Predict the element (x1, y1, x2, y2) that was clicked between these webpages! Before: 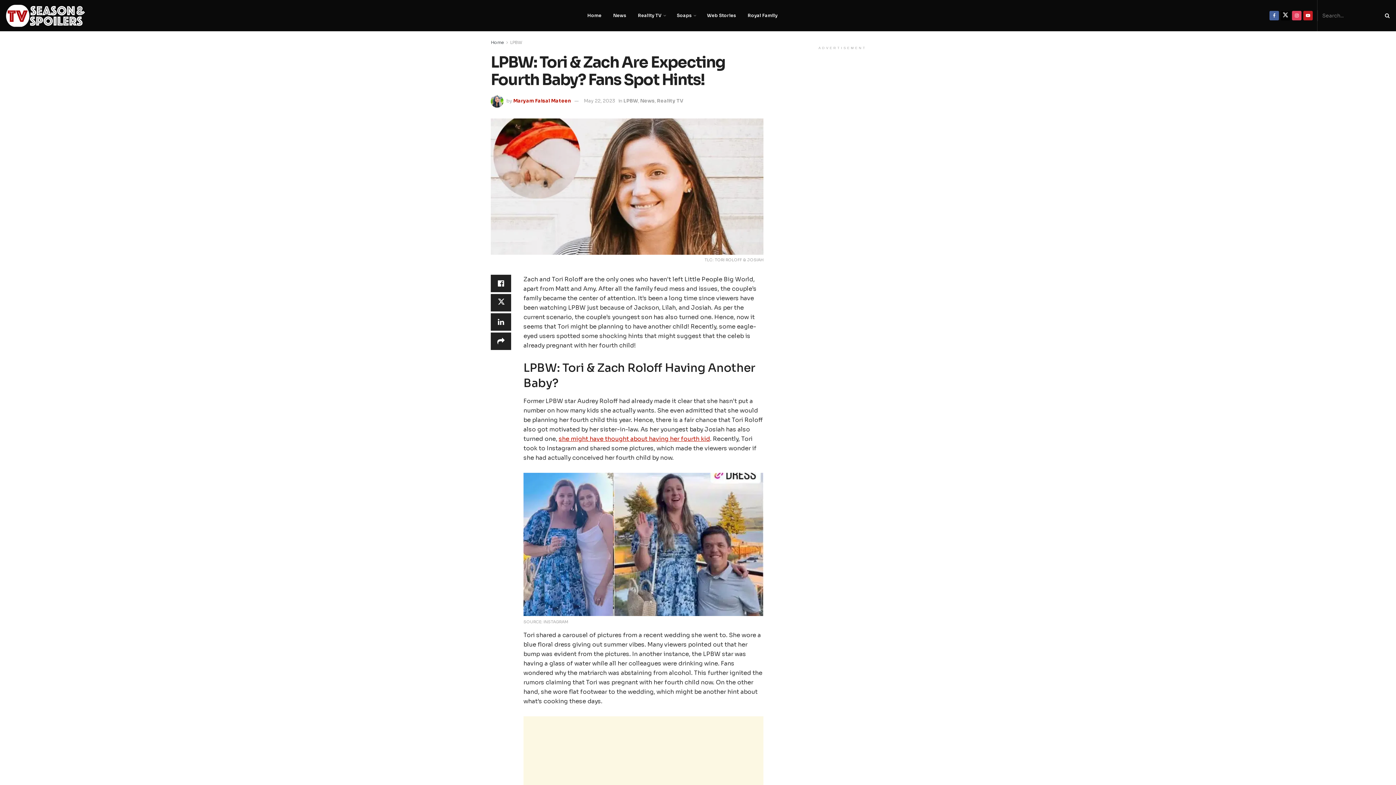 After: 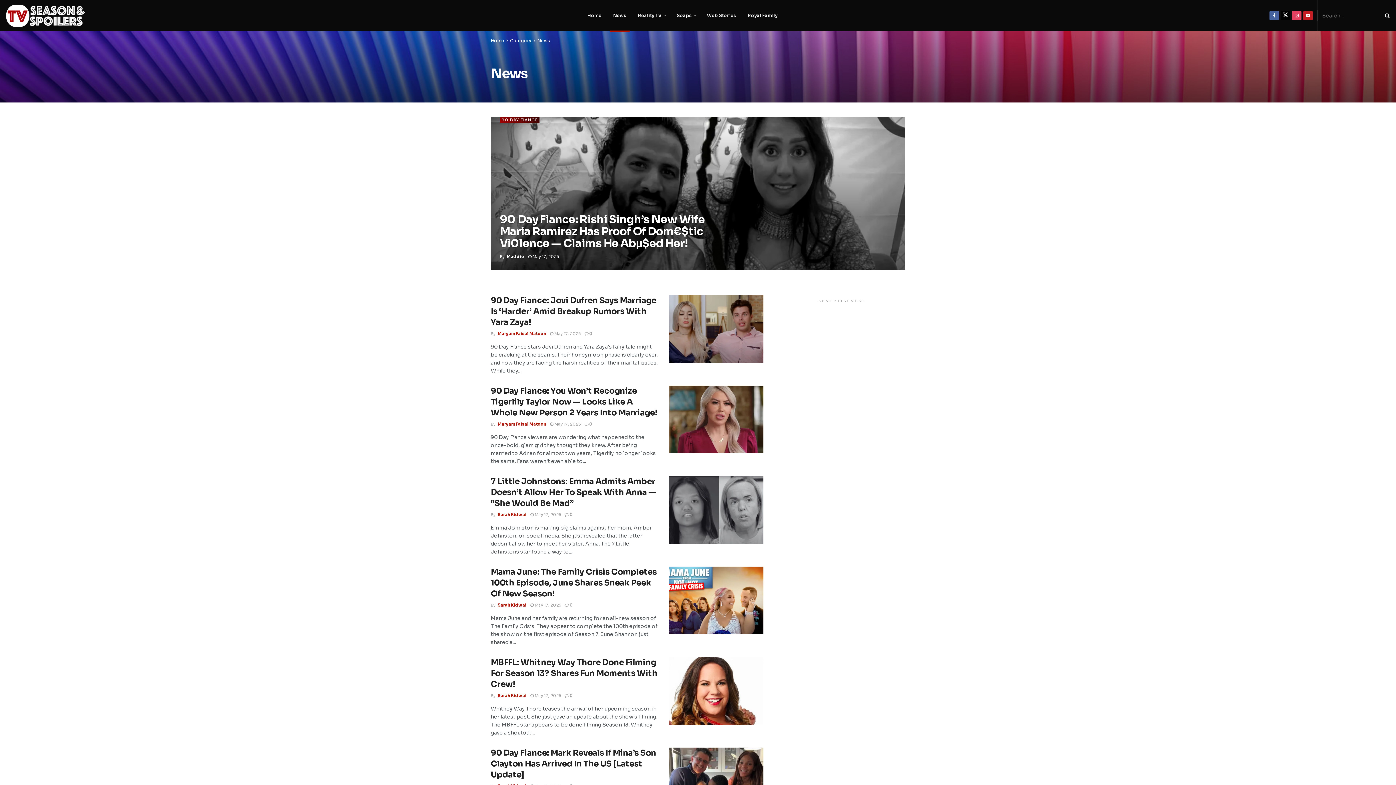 Action: bbox: (640, 97, 654, 103) label: News